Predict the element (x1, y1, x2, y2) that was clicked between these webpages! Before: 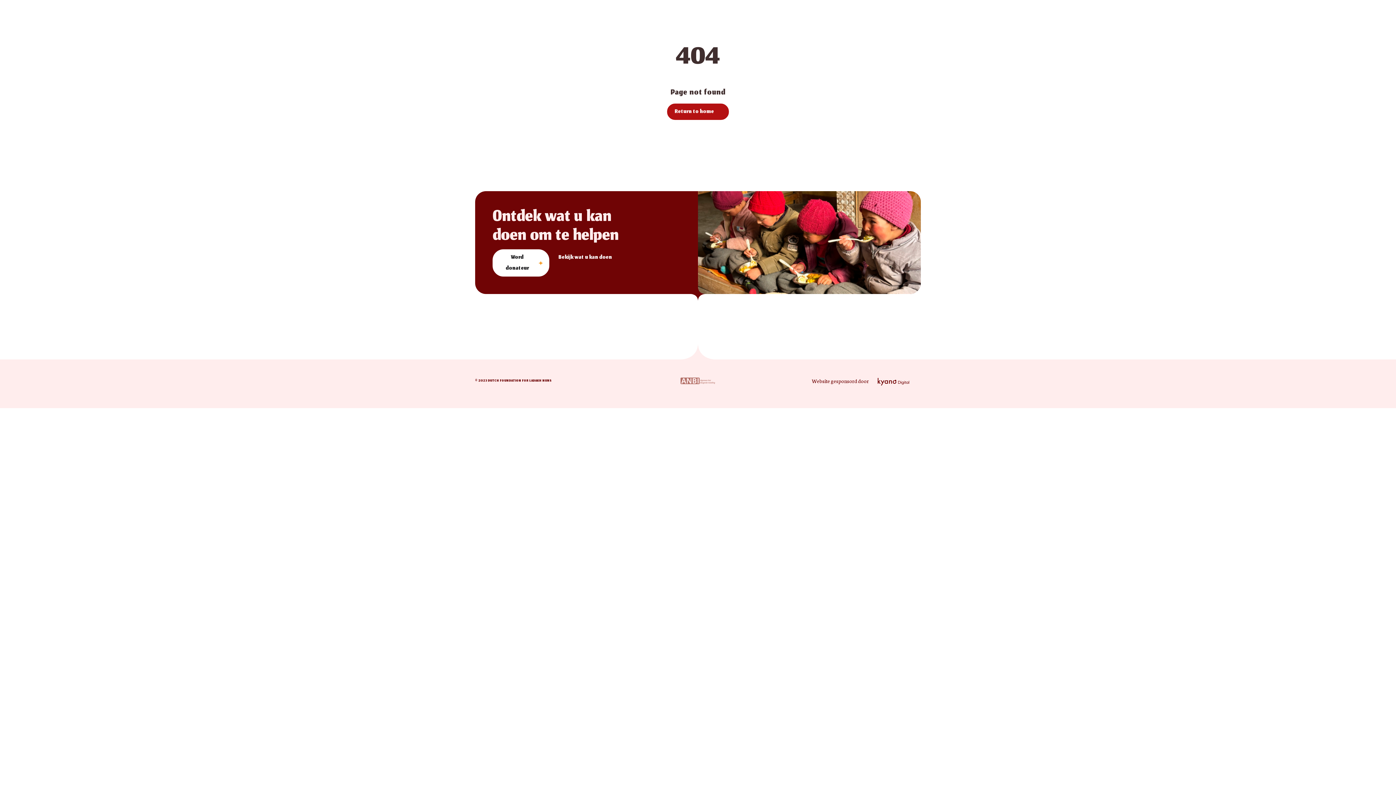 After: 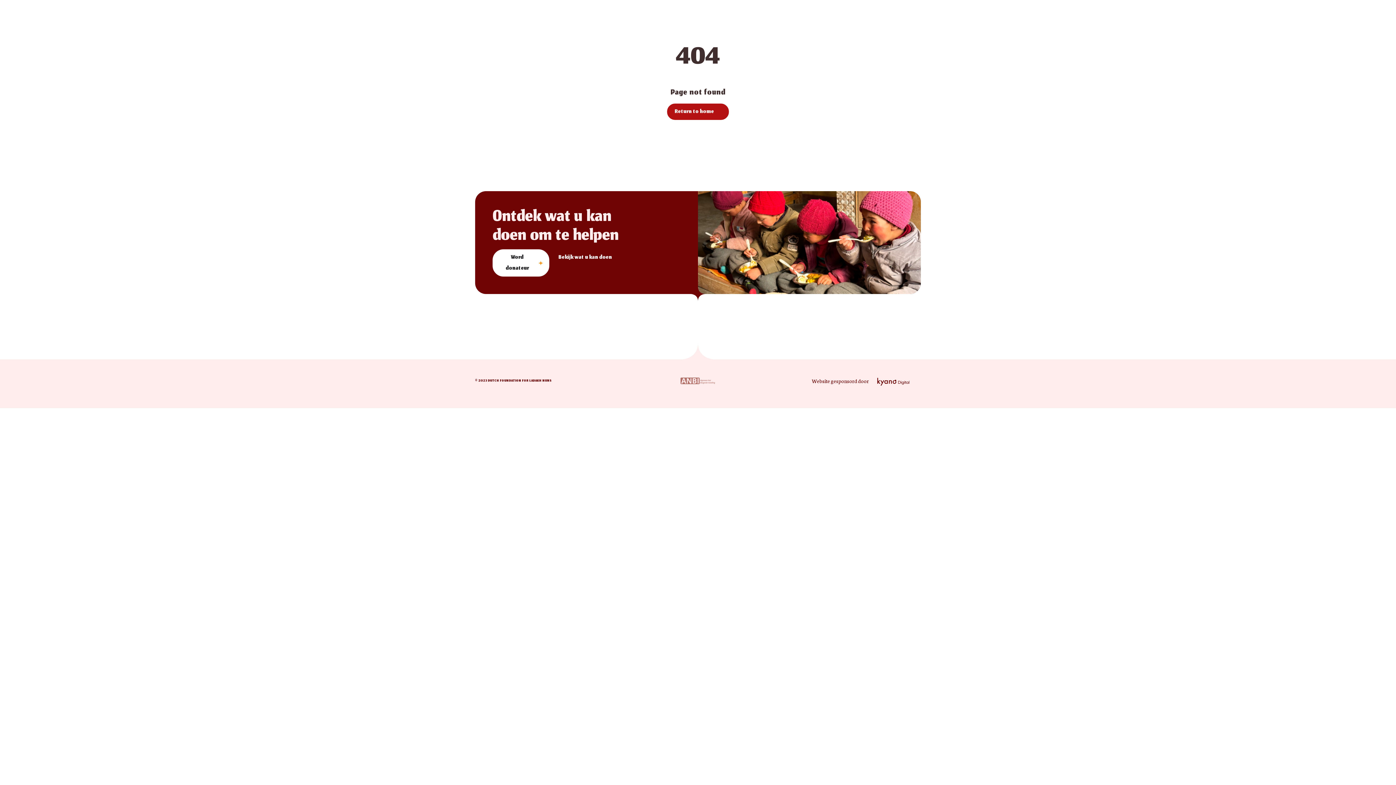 Action: bbox: (877, 377, 916, 386)